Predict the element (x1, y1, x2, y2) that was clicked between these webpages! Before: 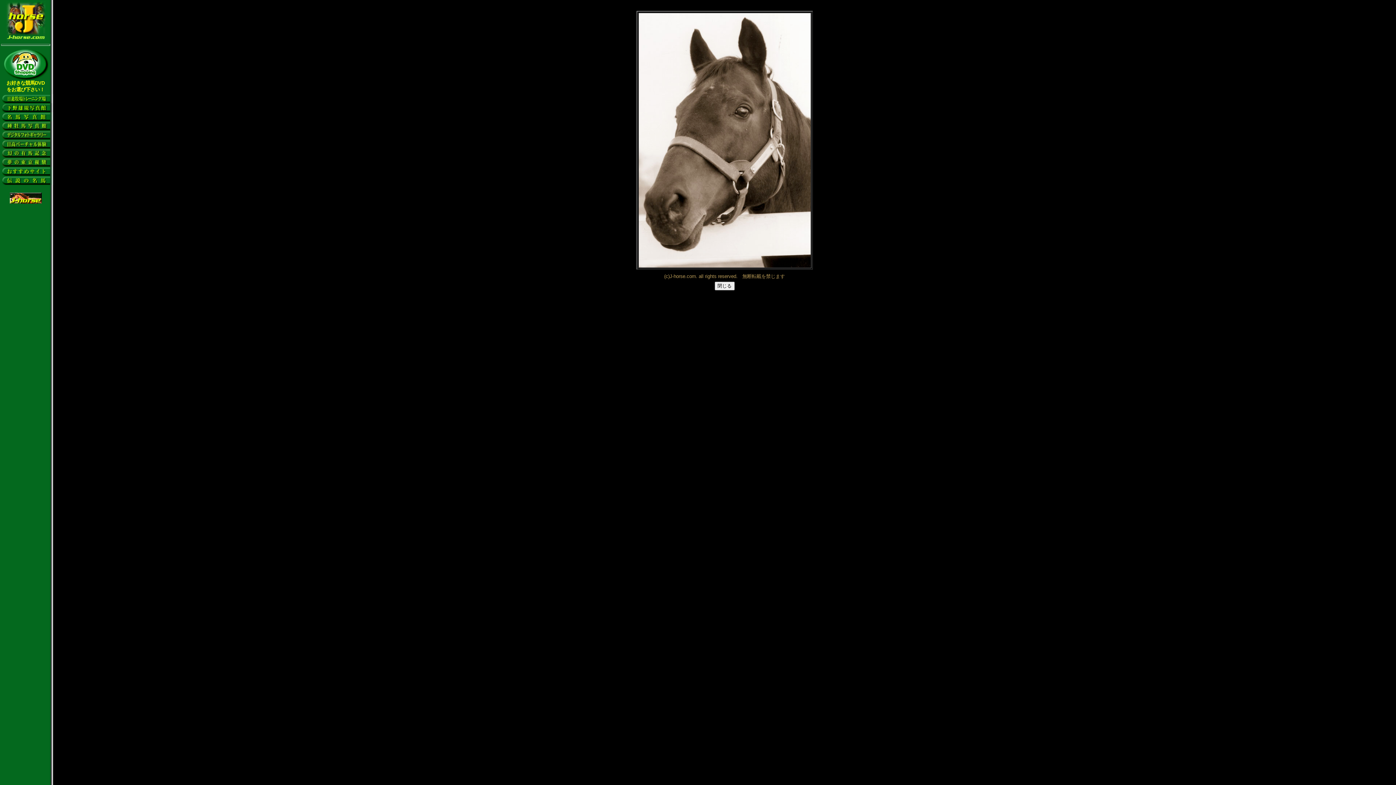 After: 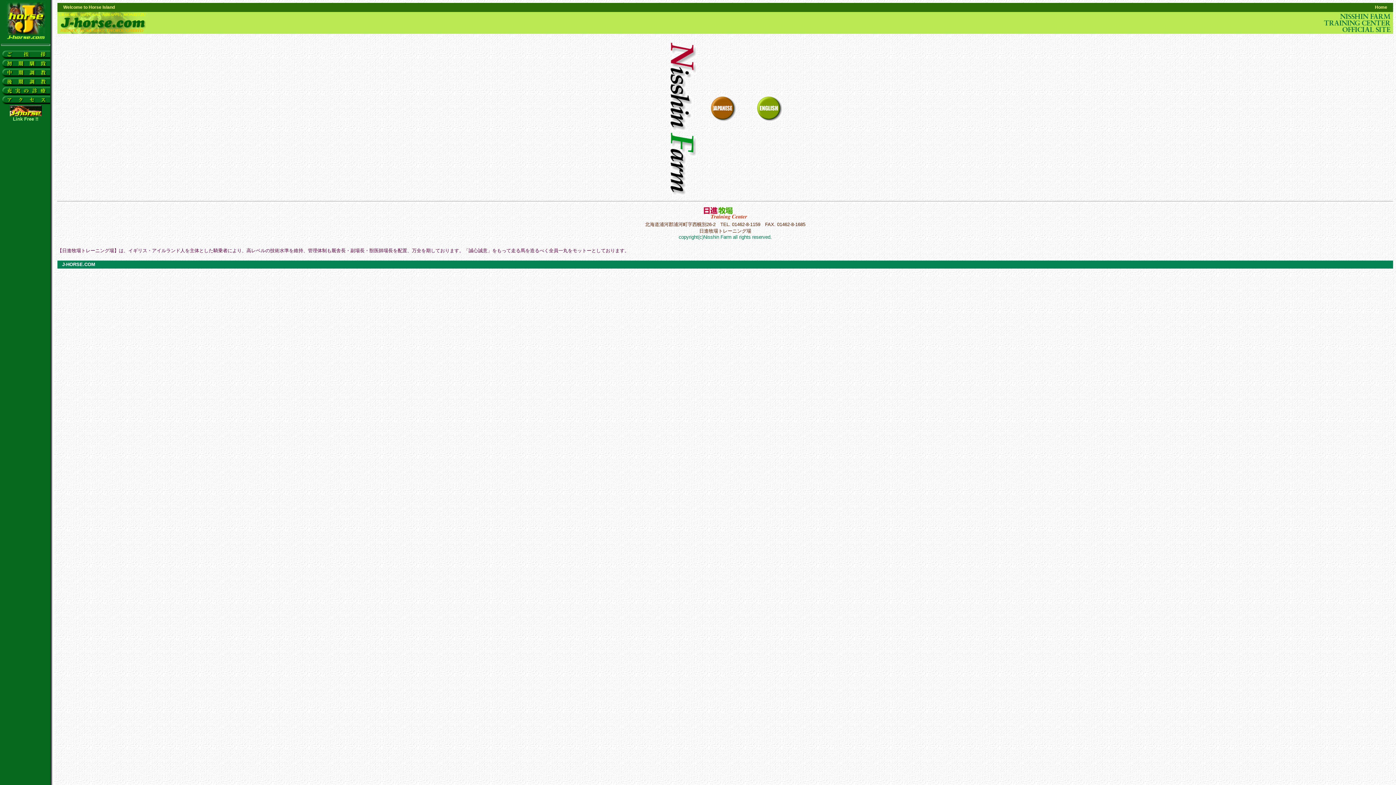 Action: bbox: (0, 98, 53, 104)